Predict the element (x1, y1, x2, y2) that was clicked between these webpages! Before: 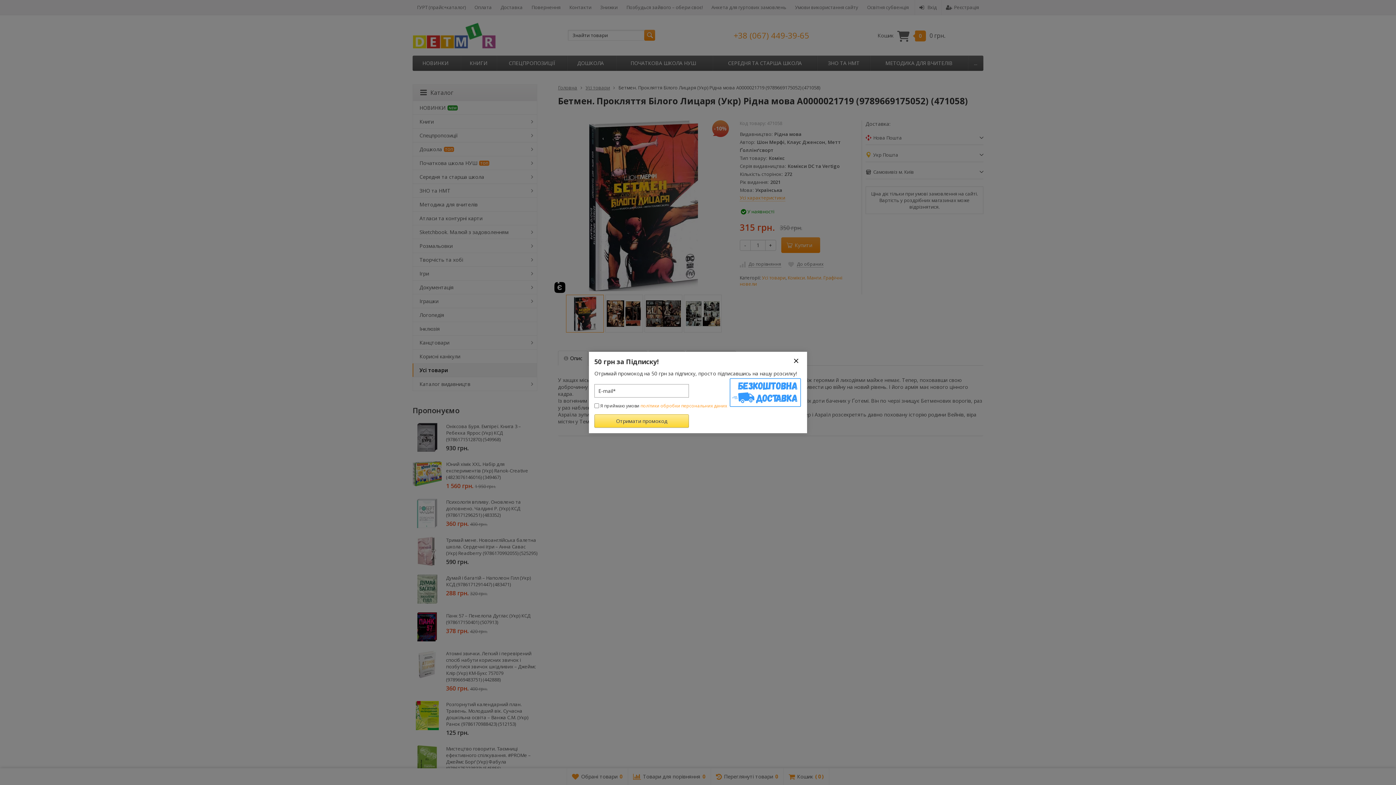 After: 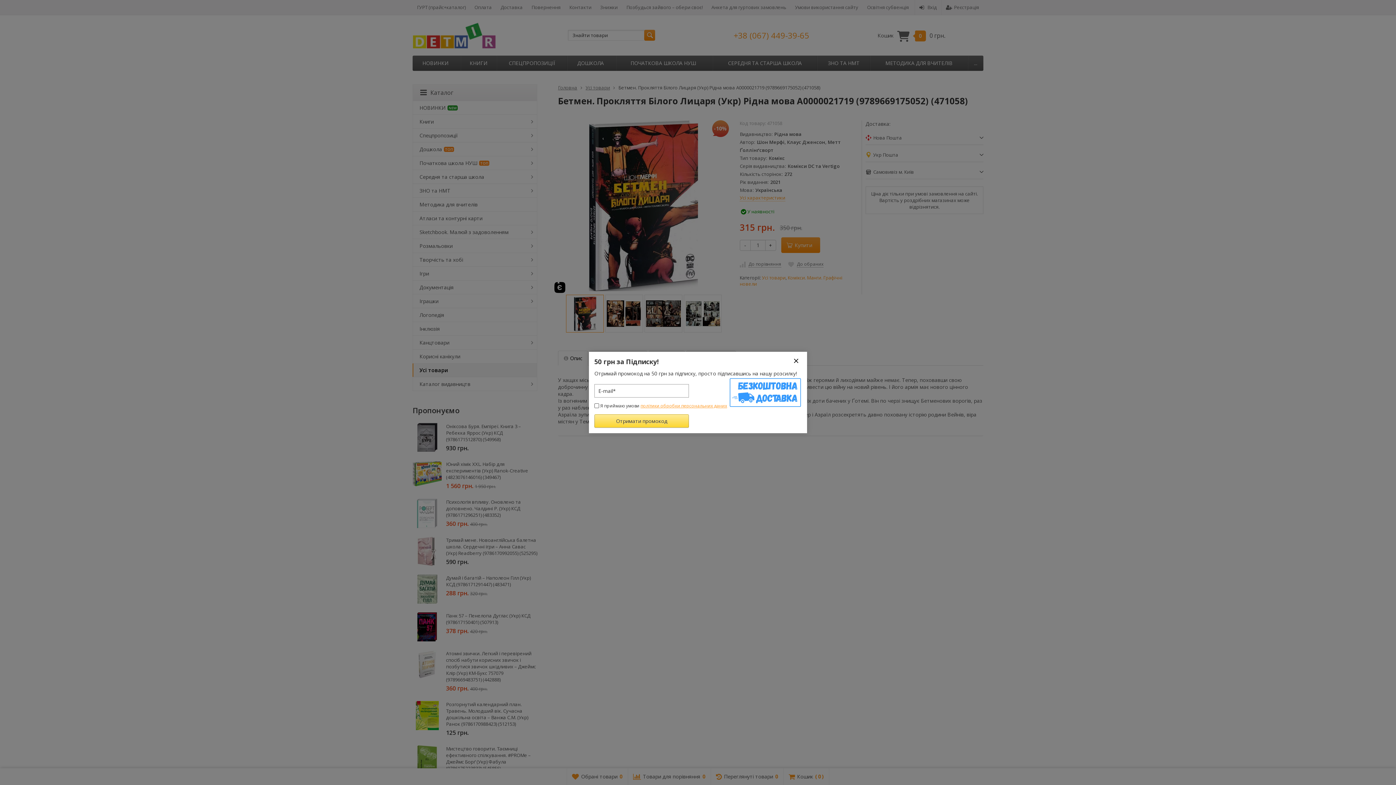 Action: label: політики обробки персональних даних bbox: (640, 402, 727, 409)